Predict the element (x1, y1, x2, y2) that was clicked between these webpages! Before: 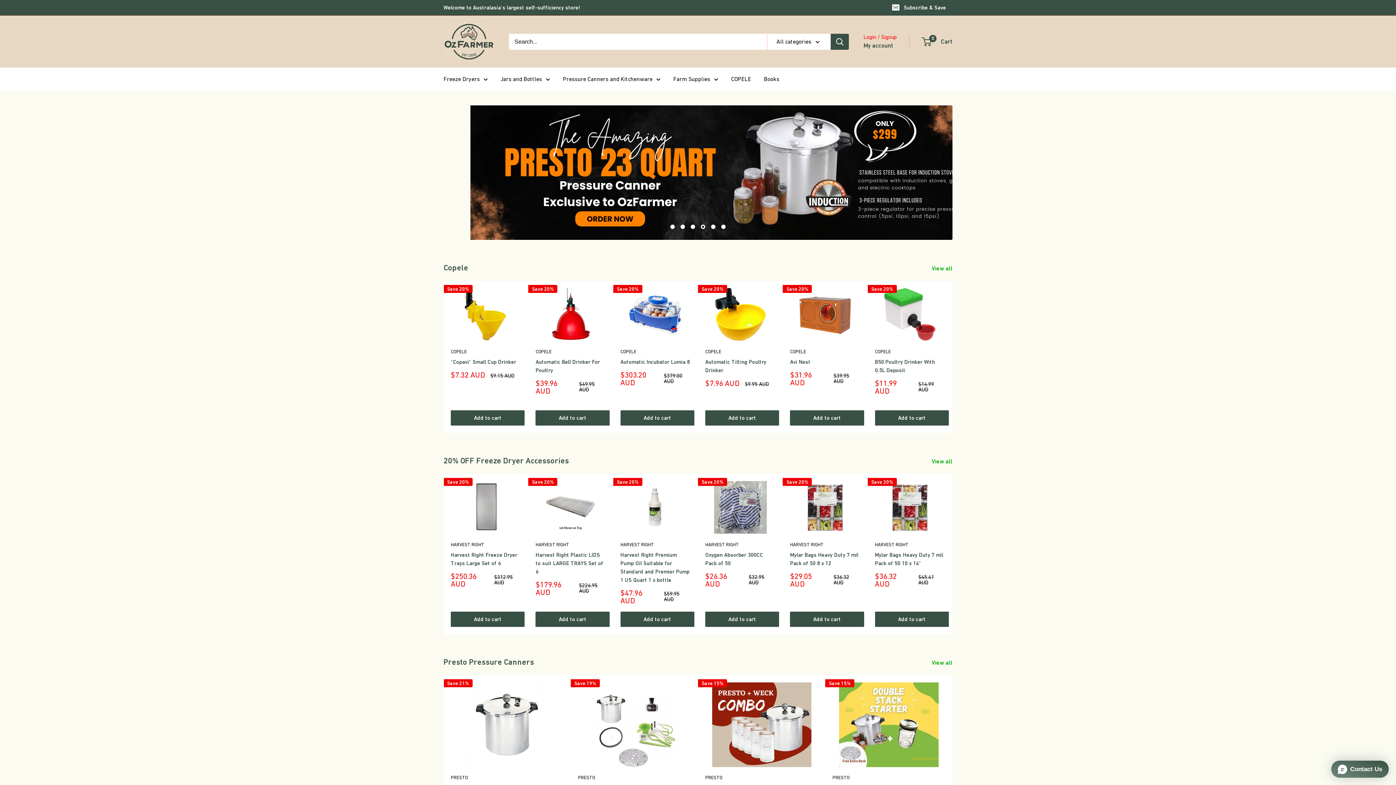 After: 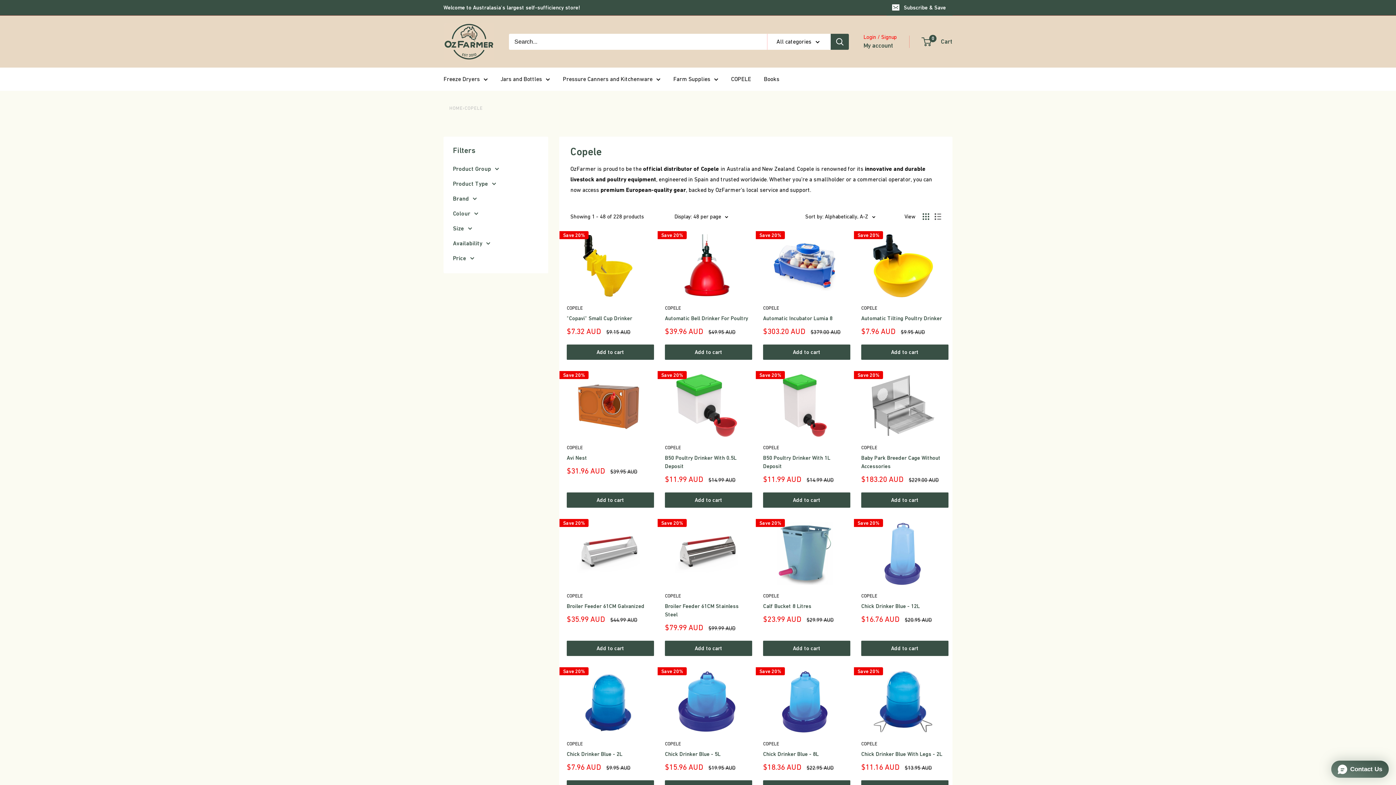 Action: bbox: (450, 348, 521, 355) label: COPELE